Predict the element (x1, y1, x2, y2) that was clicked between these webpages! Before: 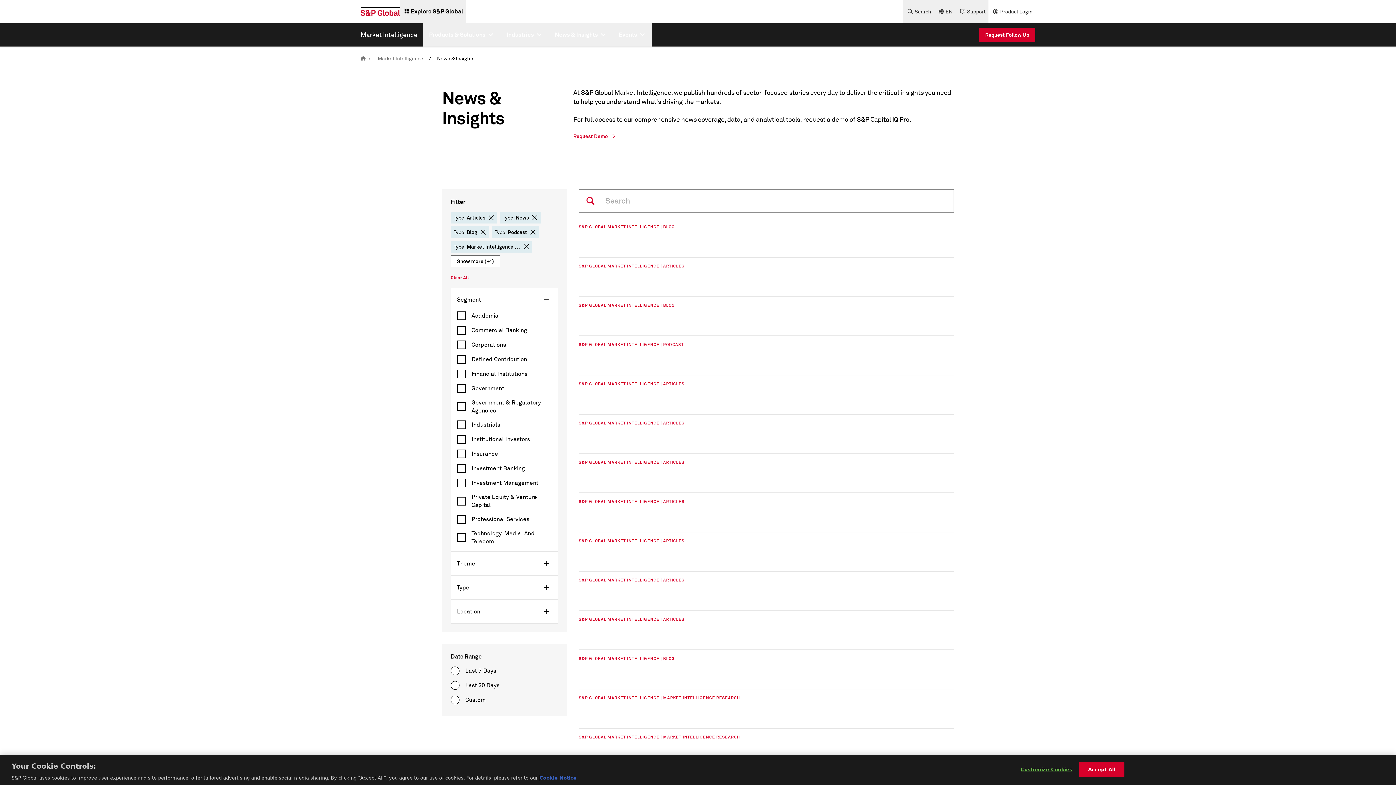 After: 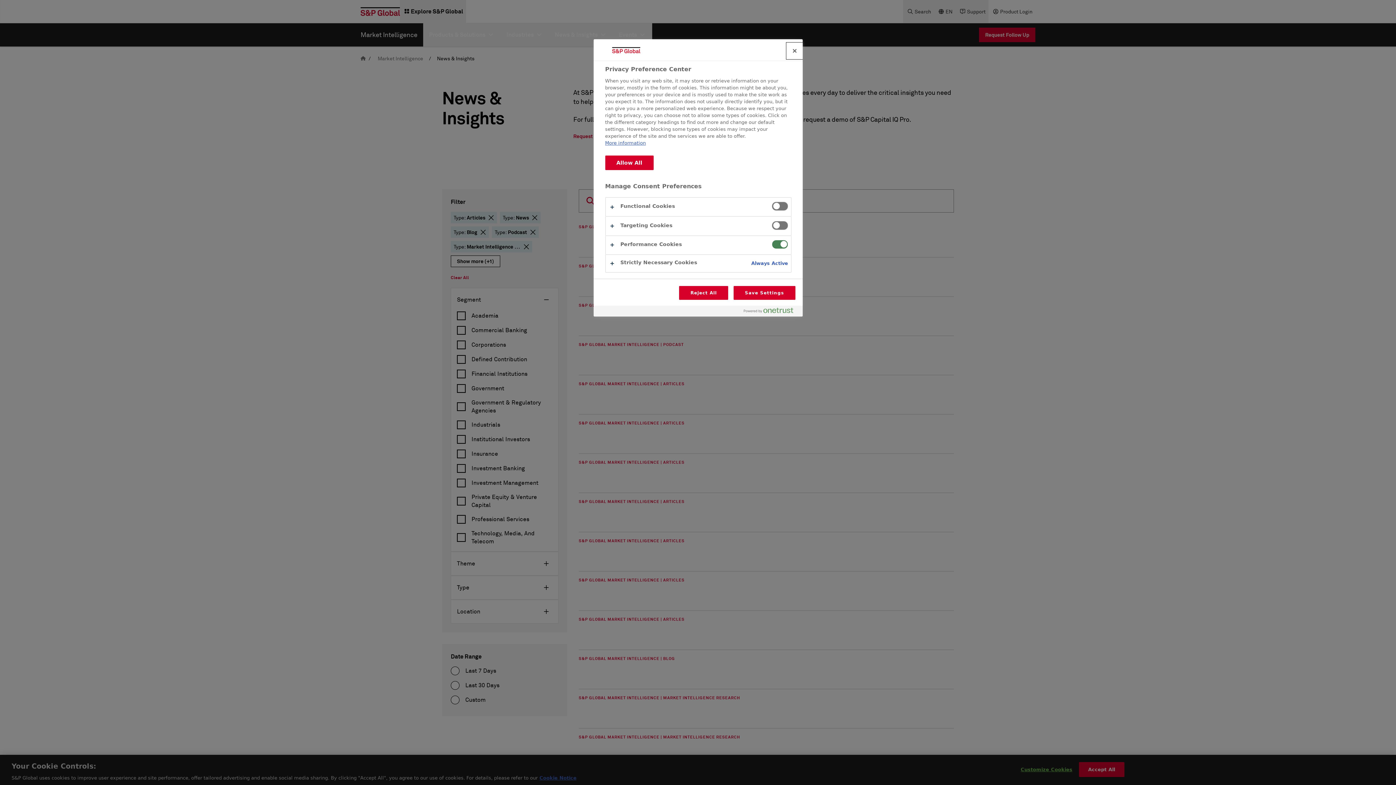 Action: label: Customize Cookies bbox: (1020, 762, 1072, 776)